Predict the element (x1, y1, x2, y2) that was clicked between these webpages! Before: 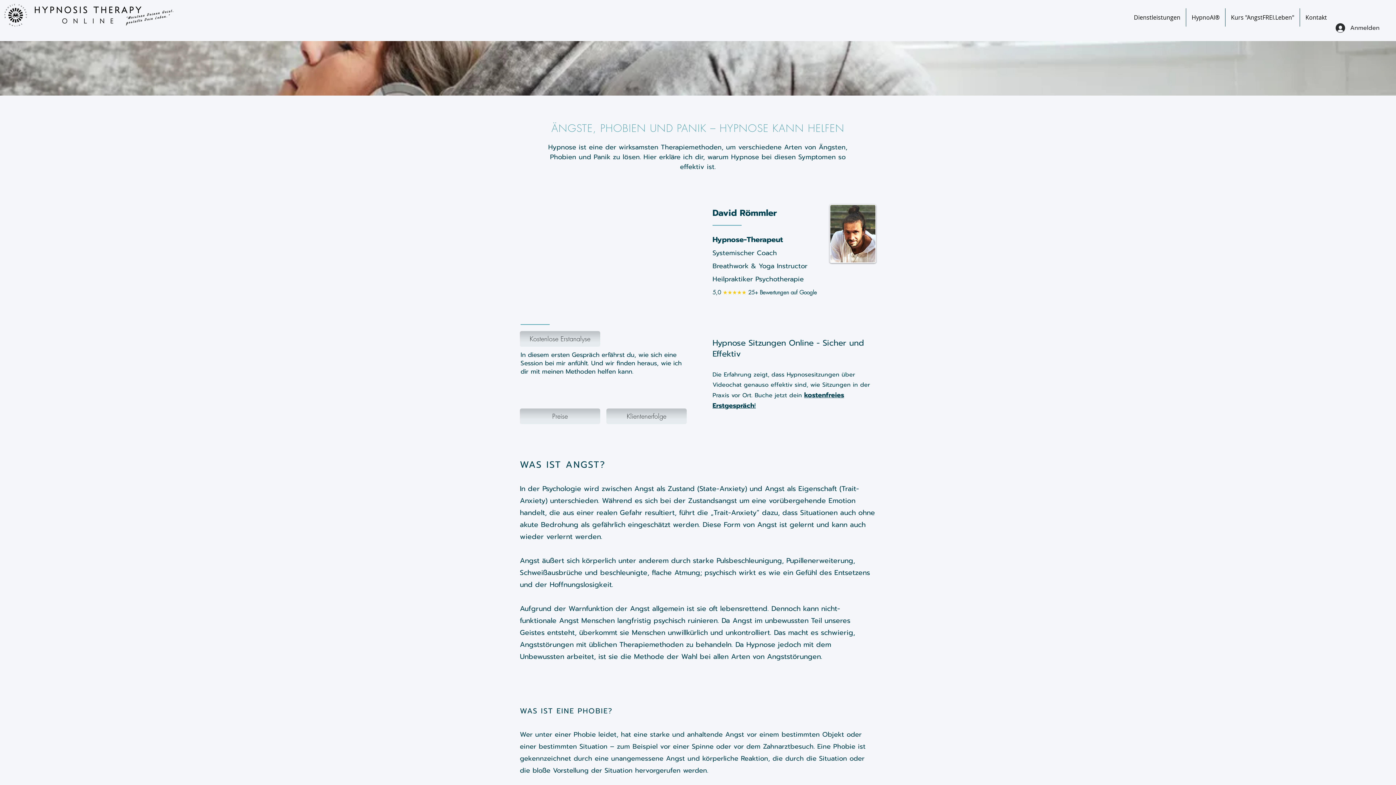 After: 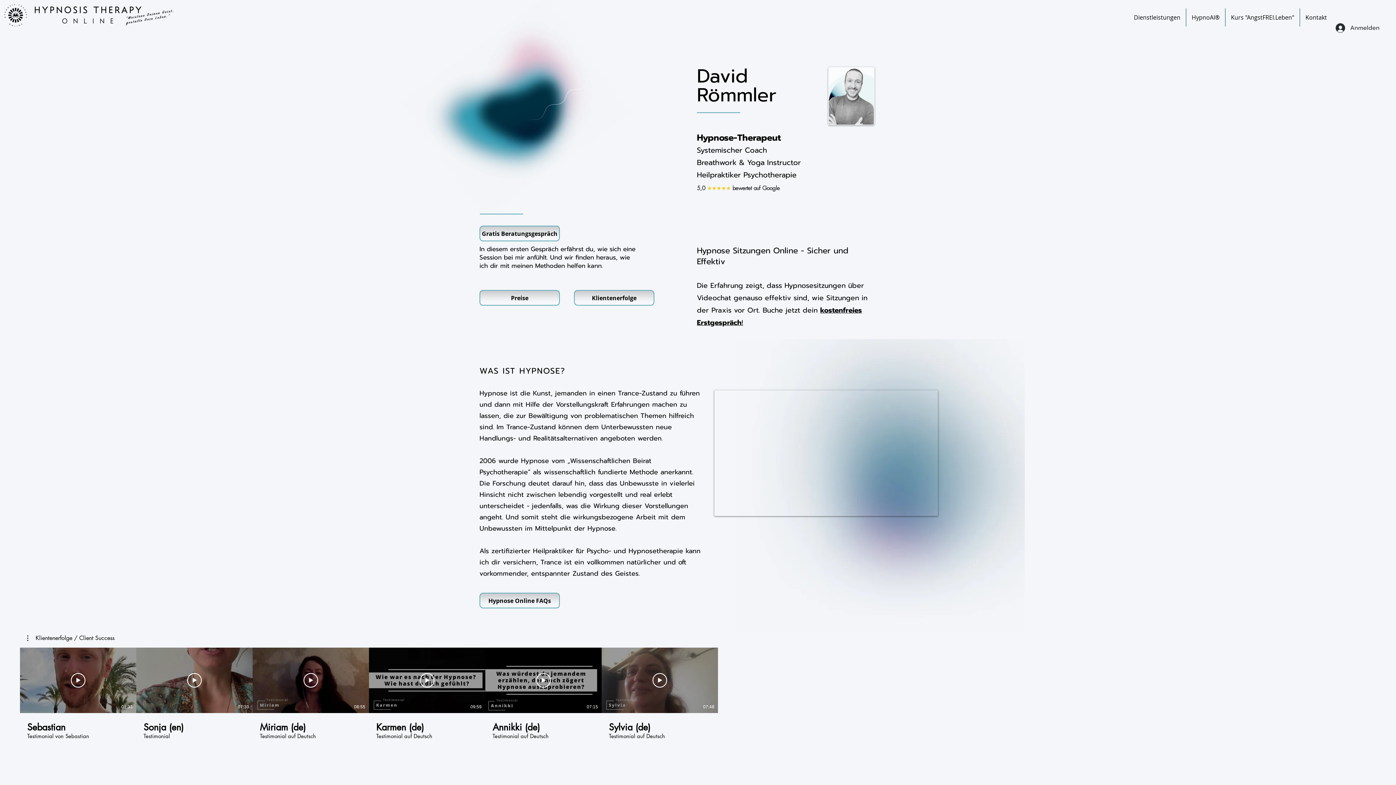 Action: bbox: (1128, 8, 1186, 26) label: Dienstleistungen